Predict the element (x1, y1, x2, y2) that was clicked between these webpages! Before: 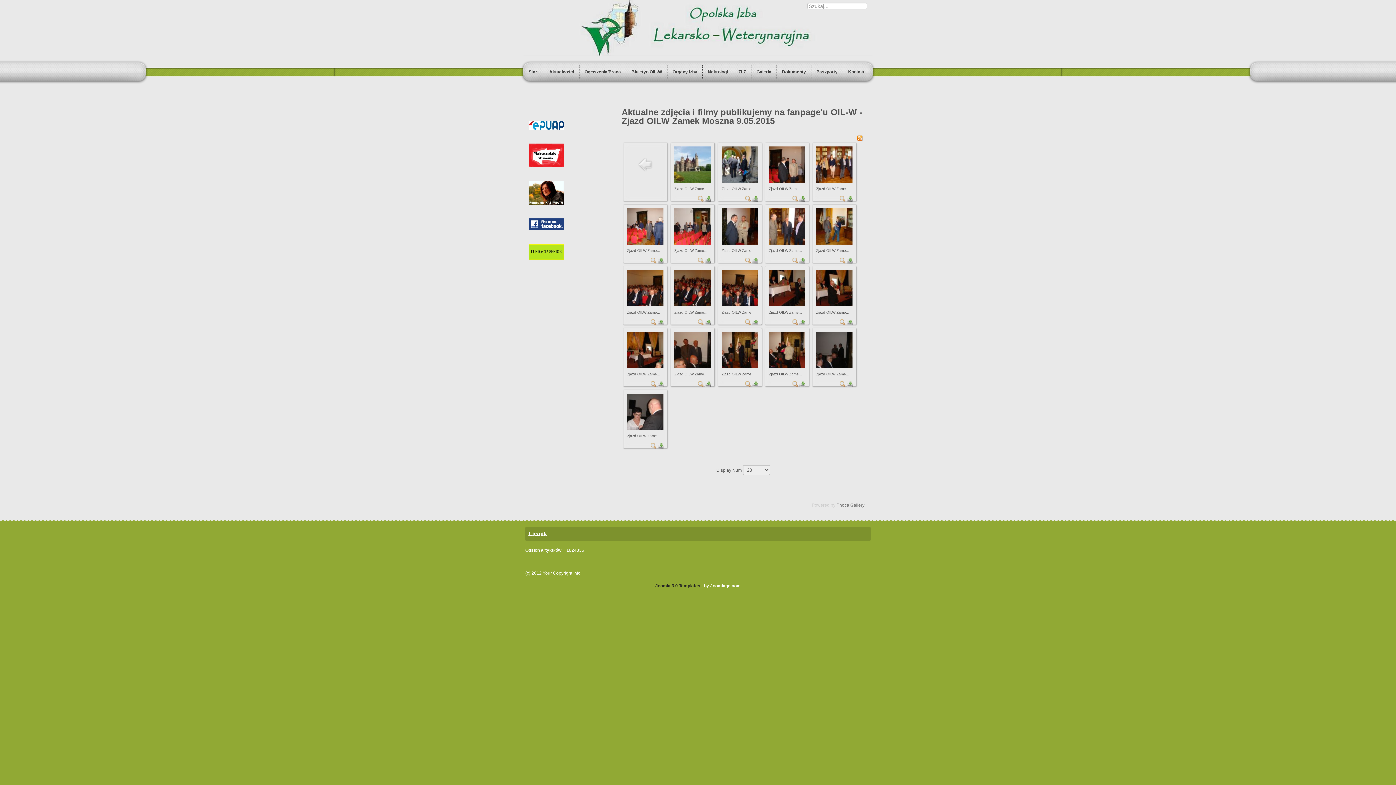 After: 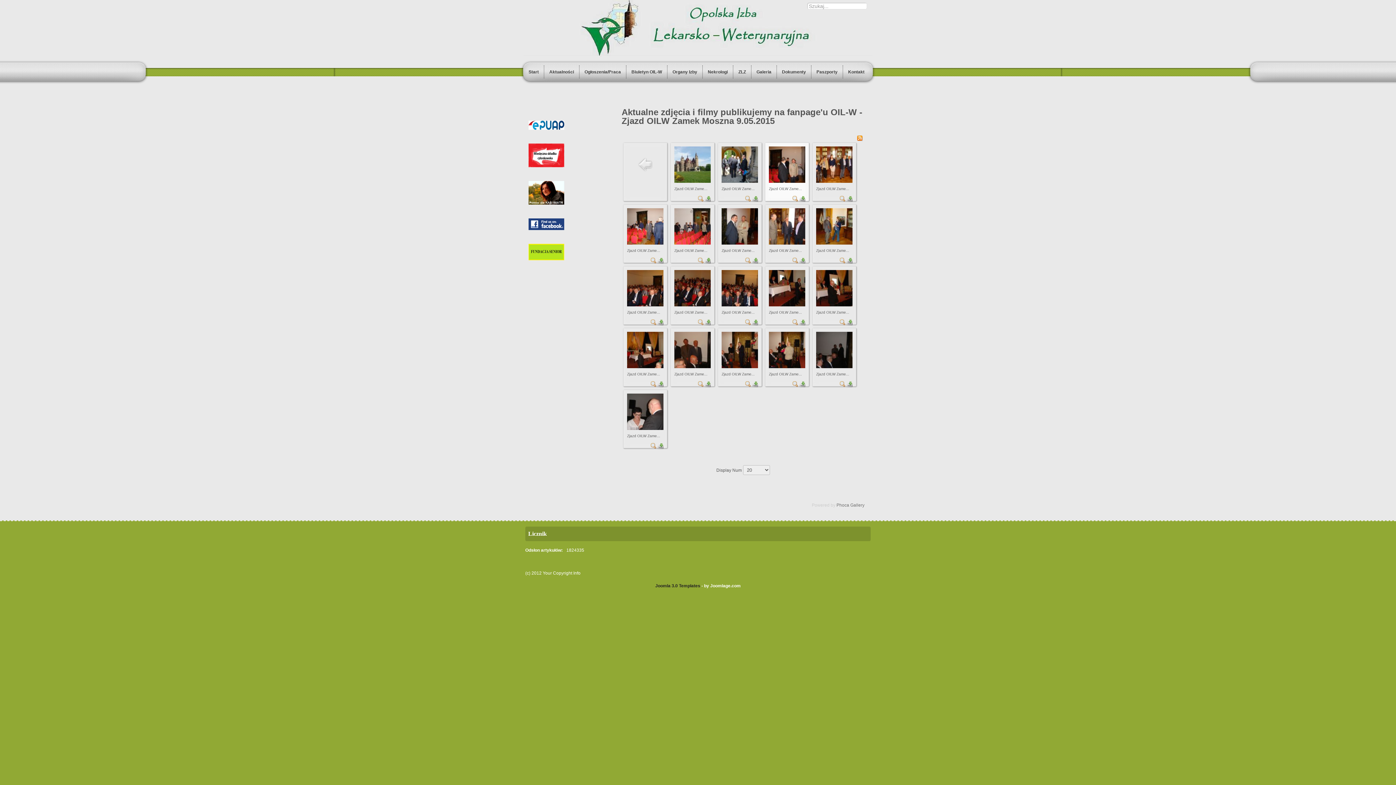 Action: bbox: (799, 196, 805, 201)